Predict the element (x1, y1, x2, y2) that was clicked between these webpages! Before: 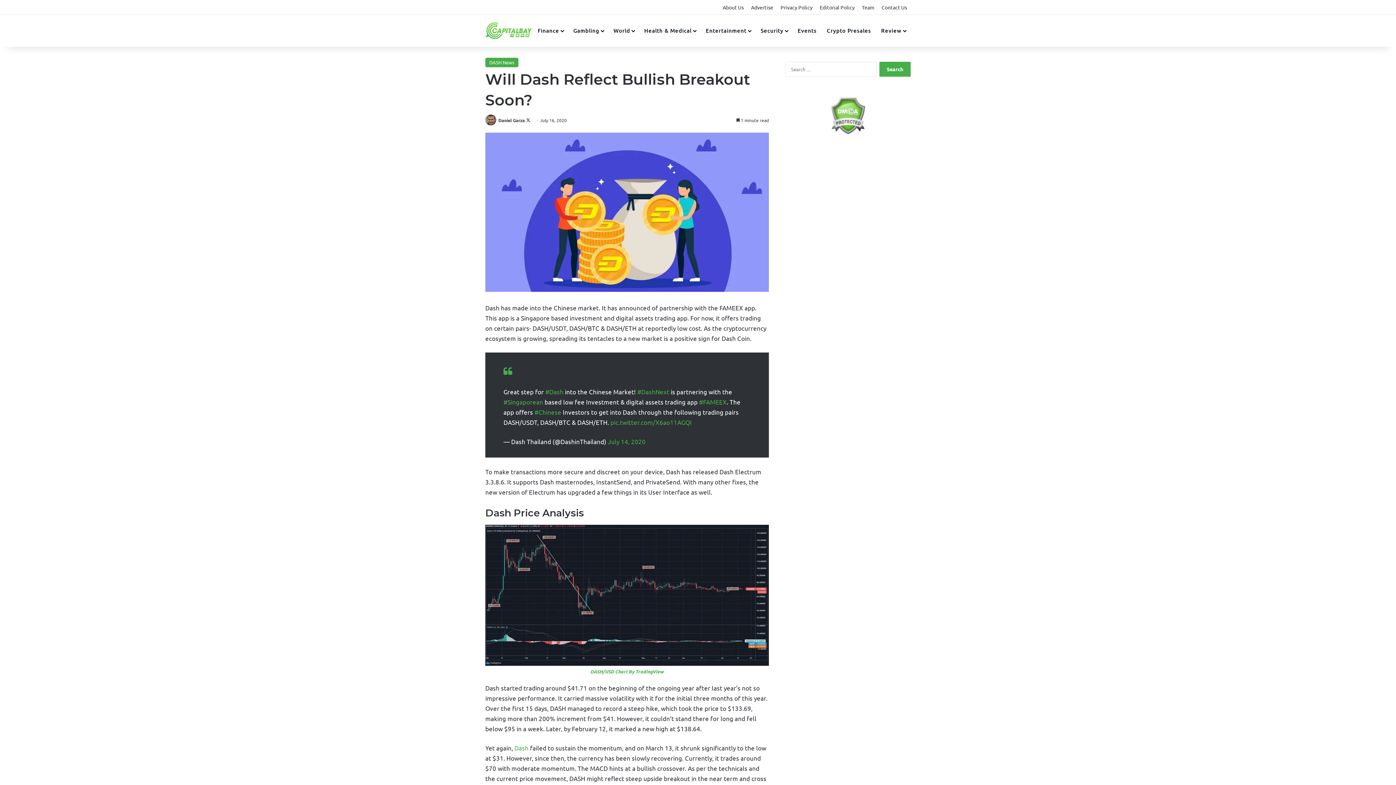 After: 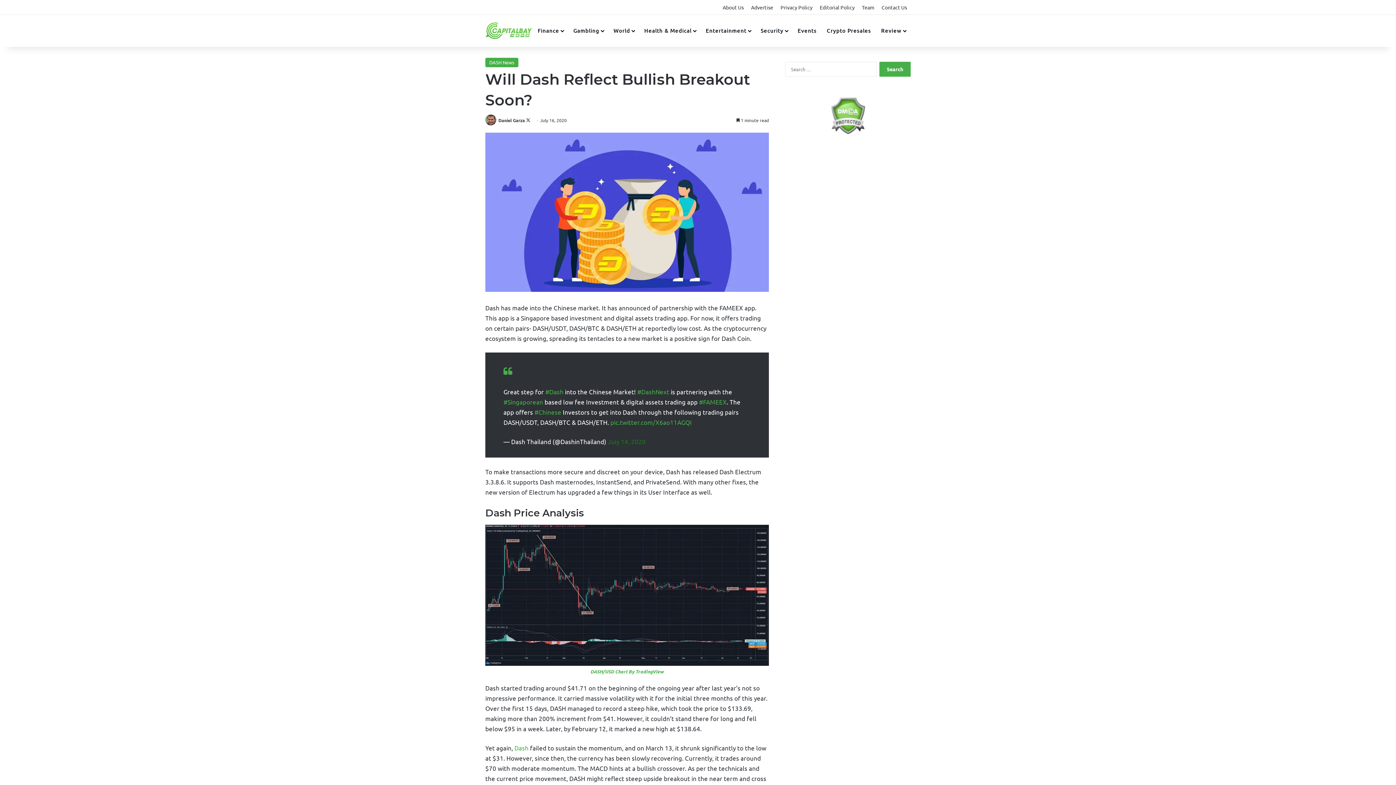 Action: bbox: (608, 437, 645, 445) label: July 14, 2020